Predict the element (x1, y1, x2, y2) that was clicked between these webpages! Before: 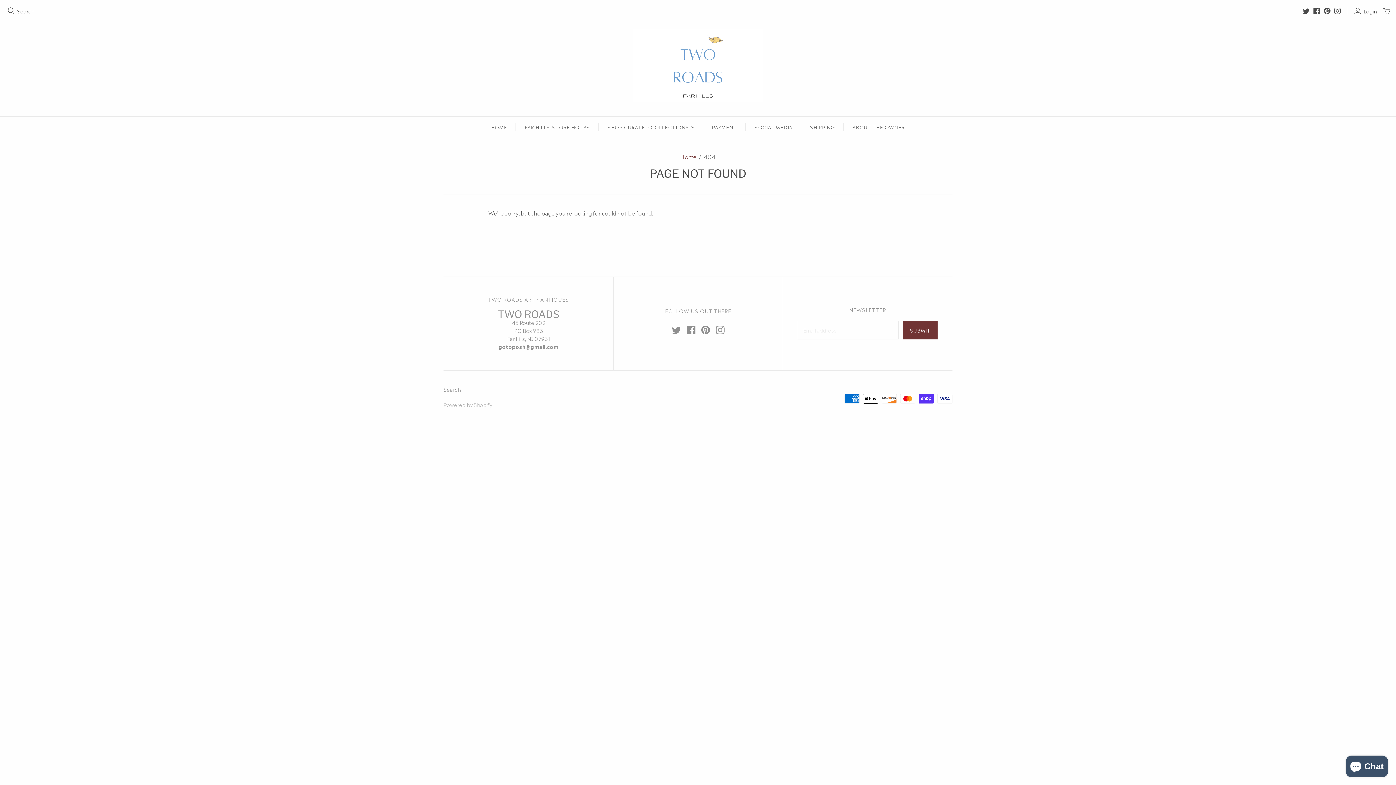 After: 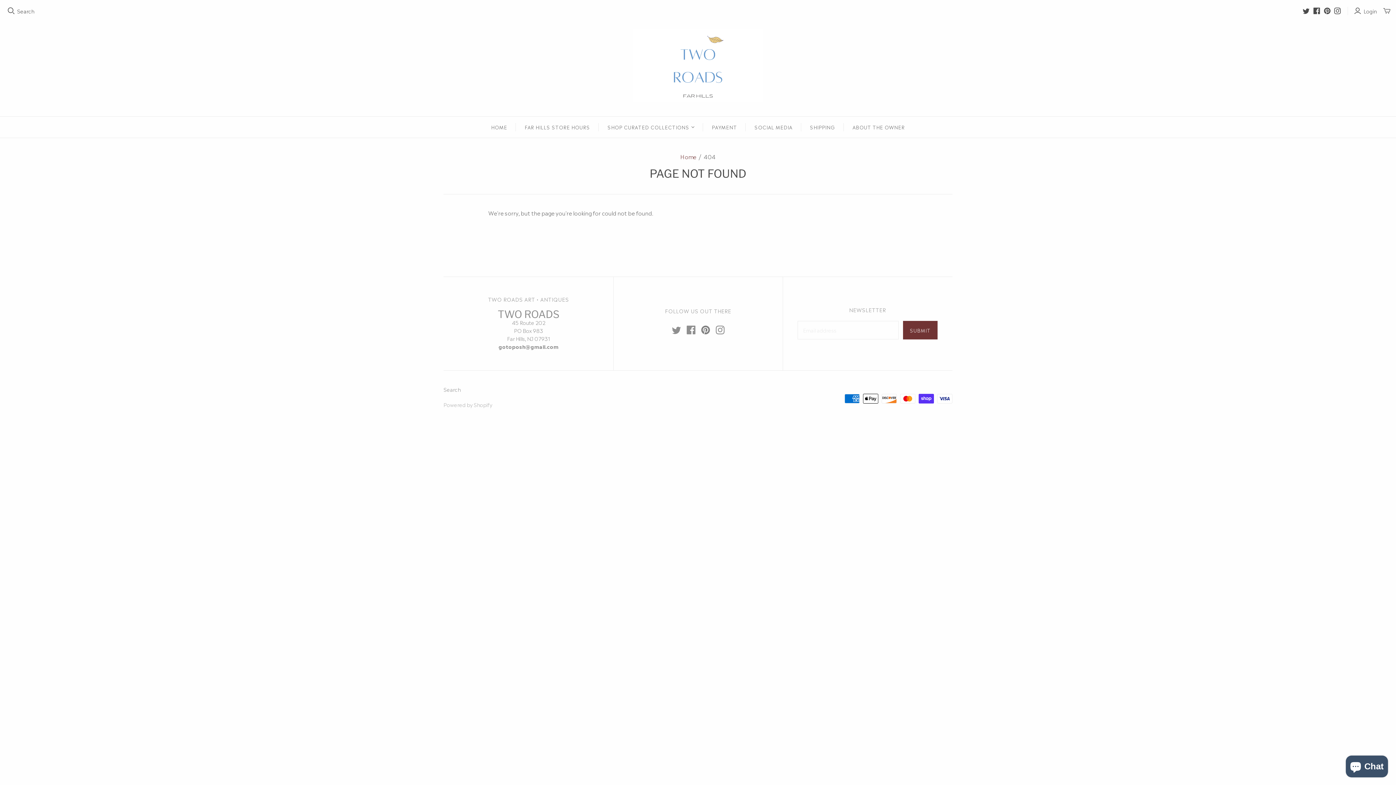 Action: bbox: (701, 325, 710, 334)